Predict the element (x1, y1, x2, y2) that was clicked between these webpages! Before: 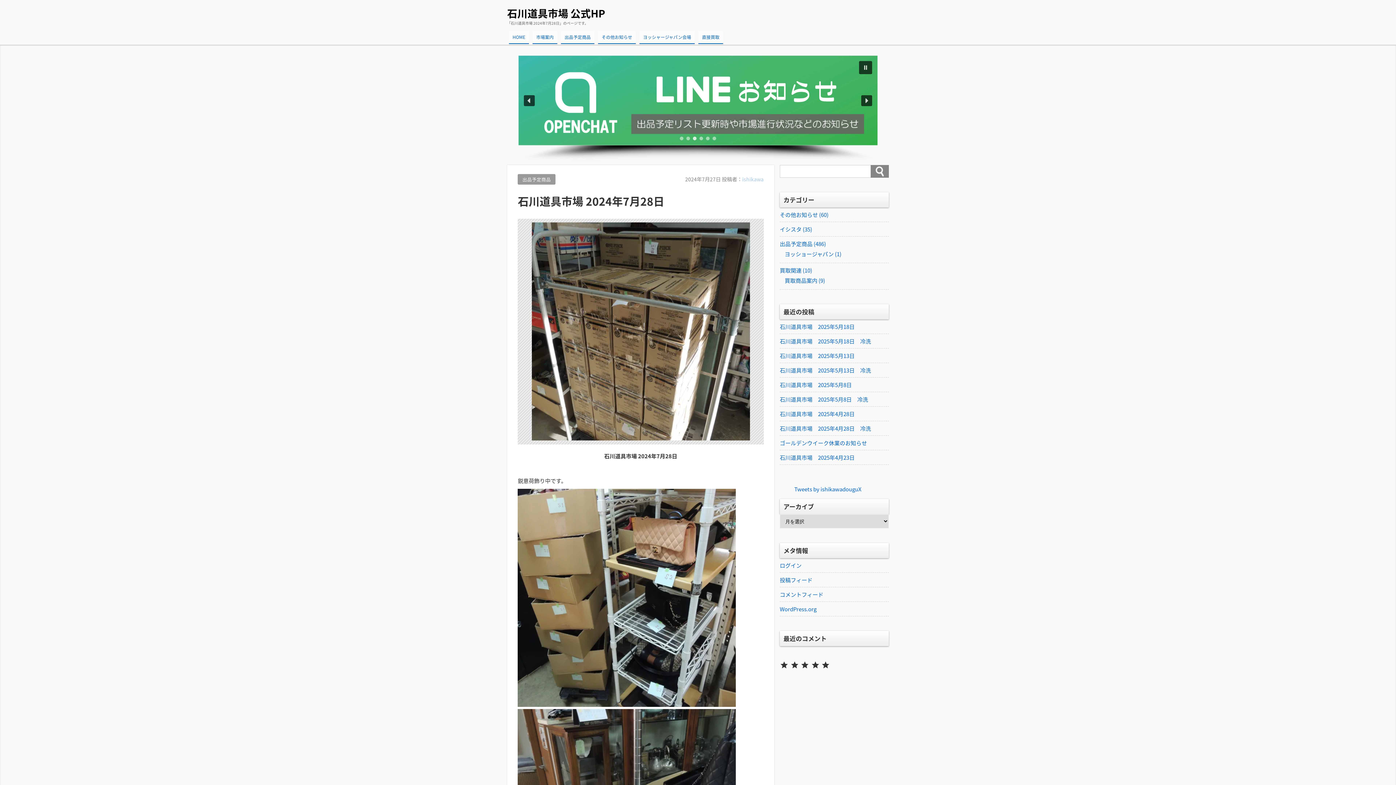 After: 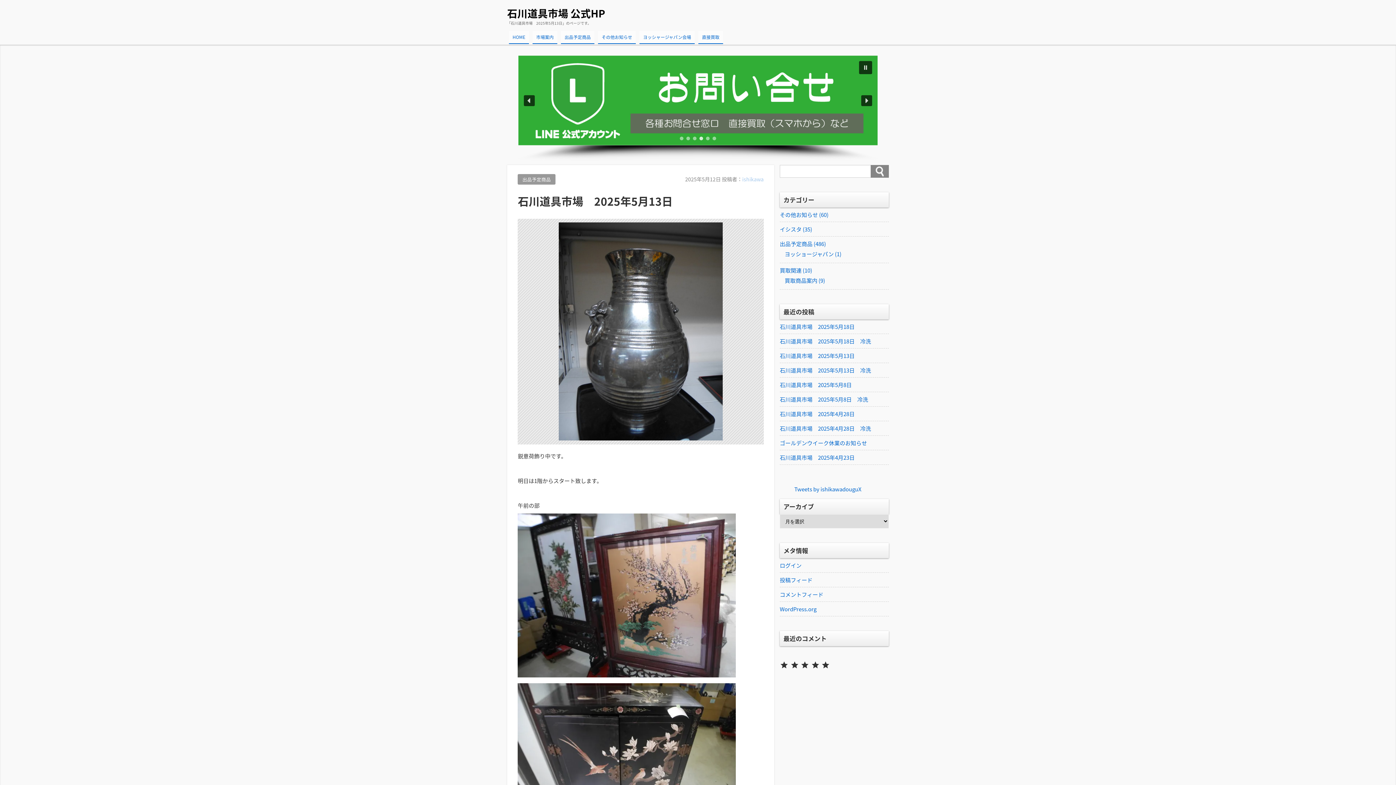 Action: label: 石川道具市場　2025年5月13日 bbox: (780, 351, 889, 360)